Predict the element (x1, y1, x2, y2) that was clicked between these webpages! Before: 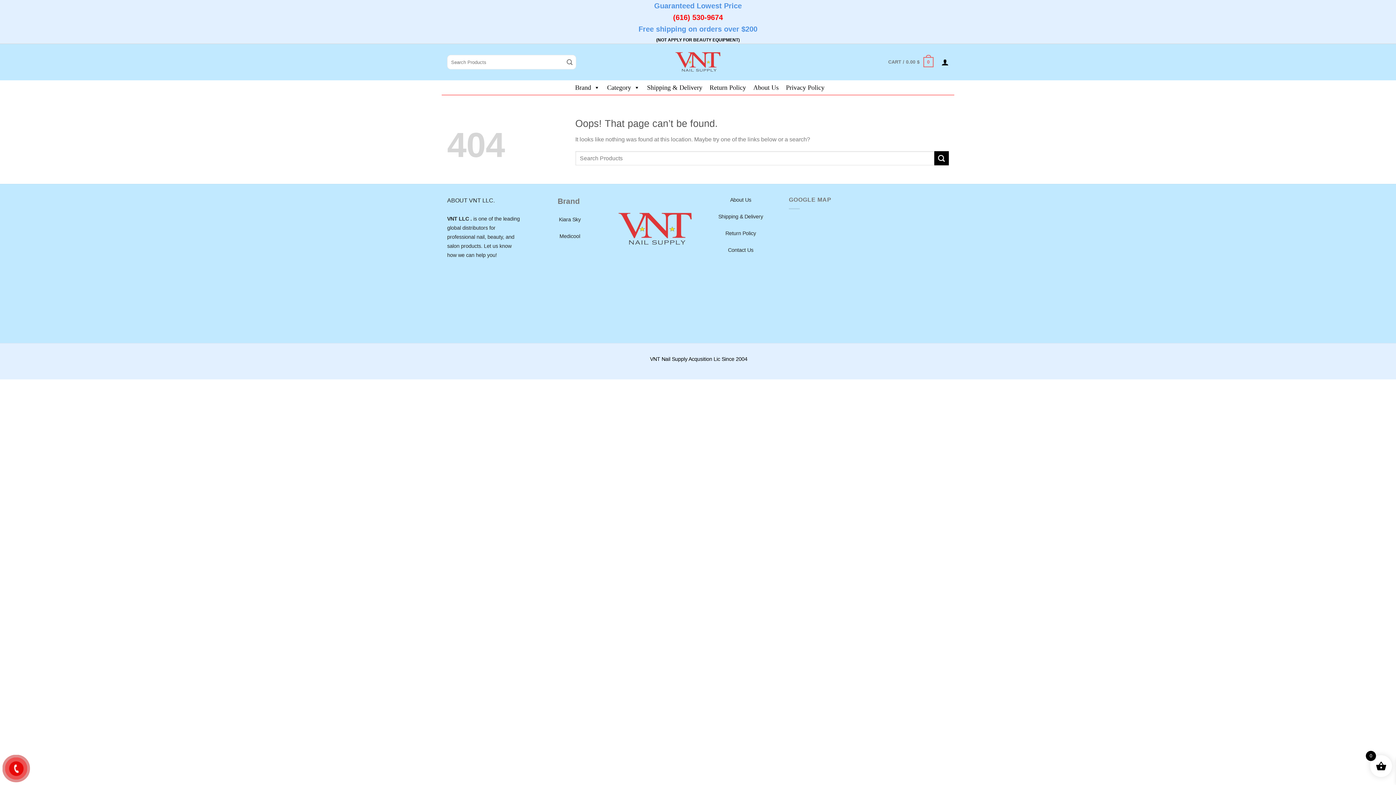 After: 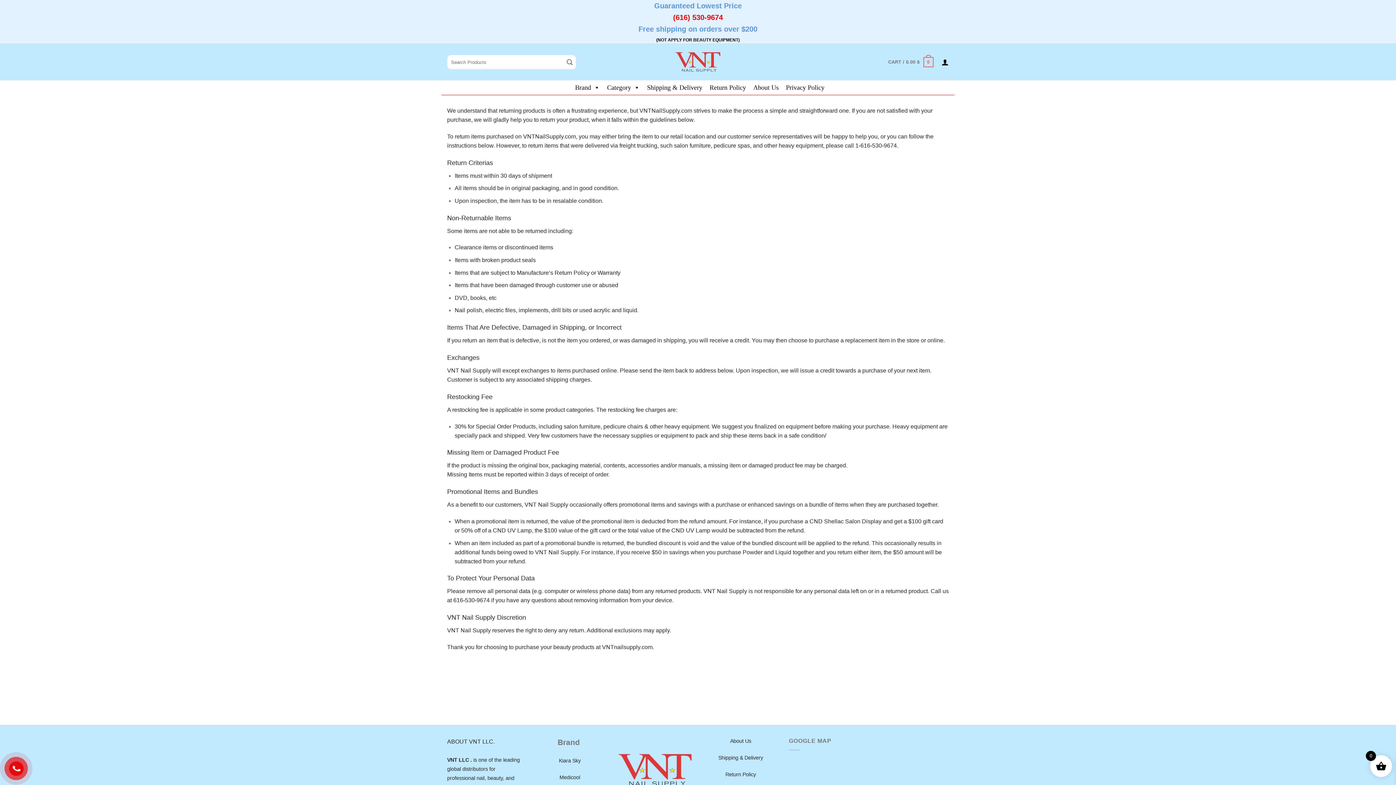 Action: bbox: (706, 80, 749, 94) label: Return Policy